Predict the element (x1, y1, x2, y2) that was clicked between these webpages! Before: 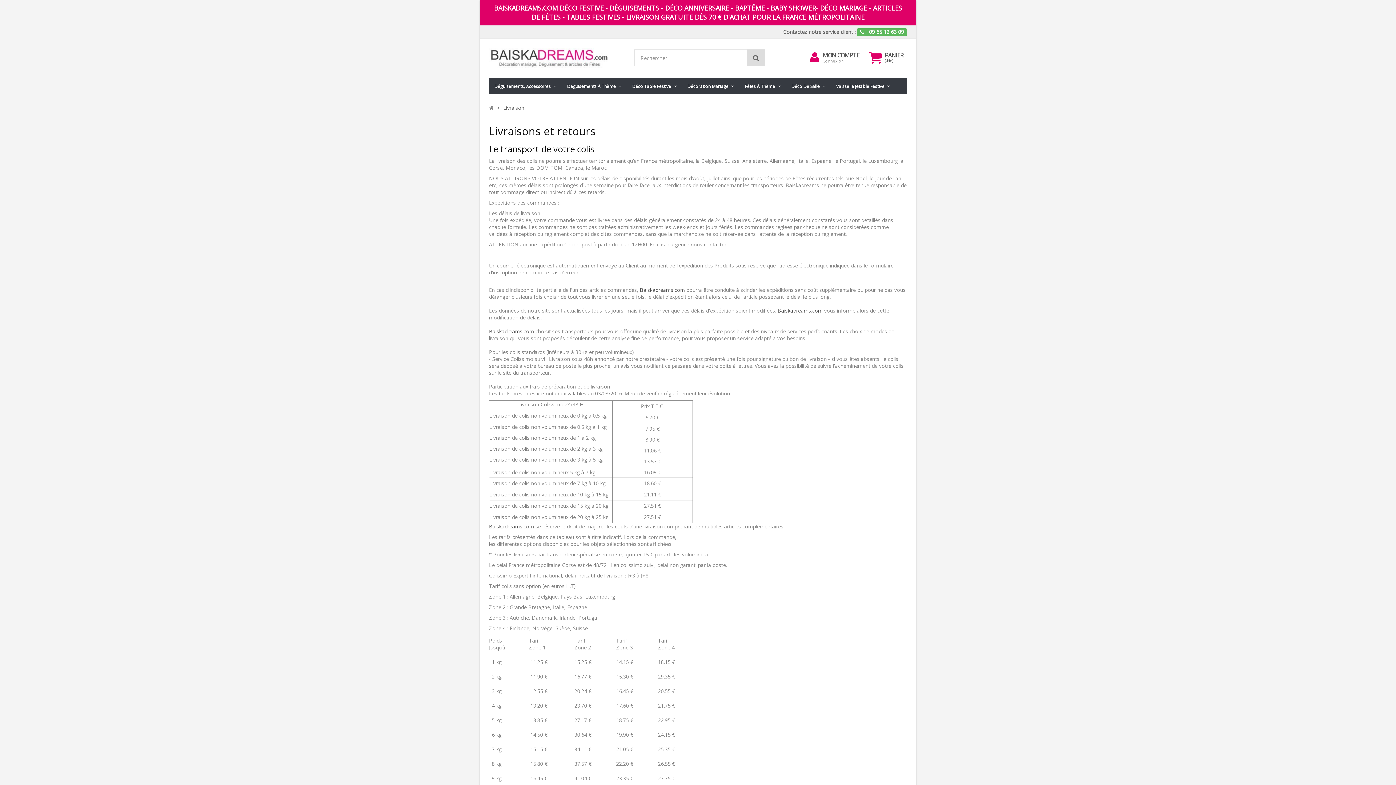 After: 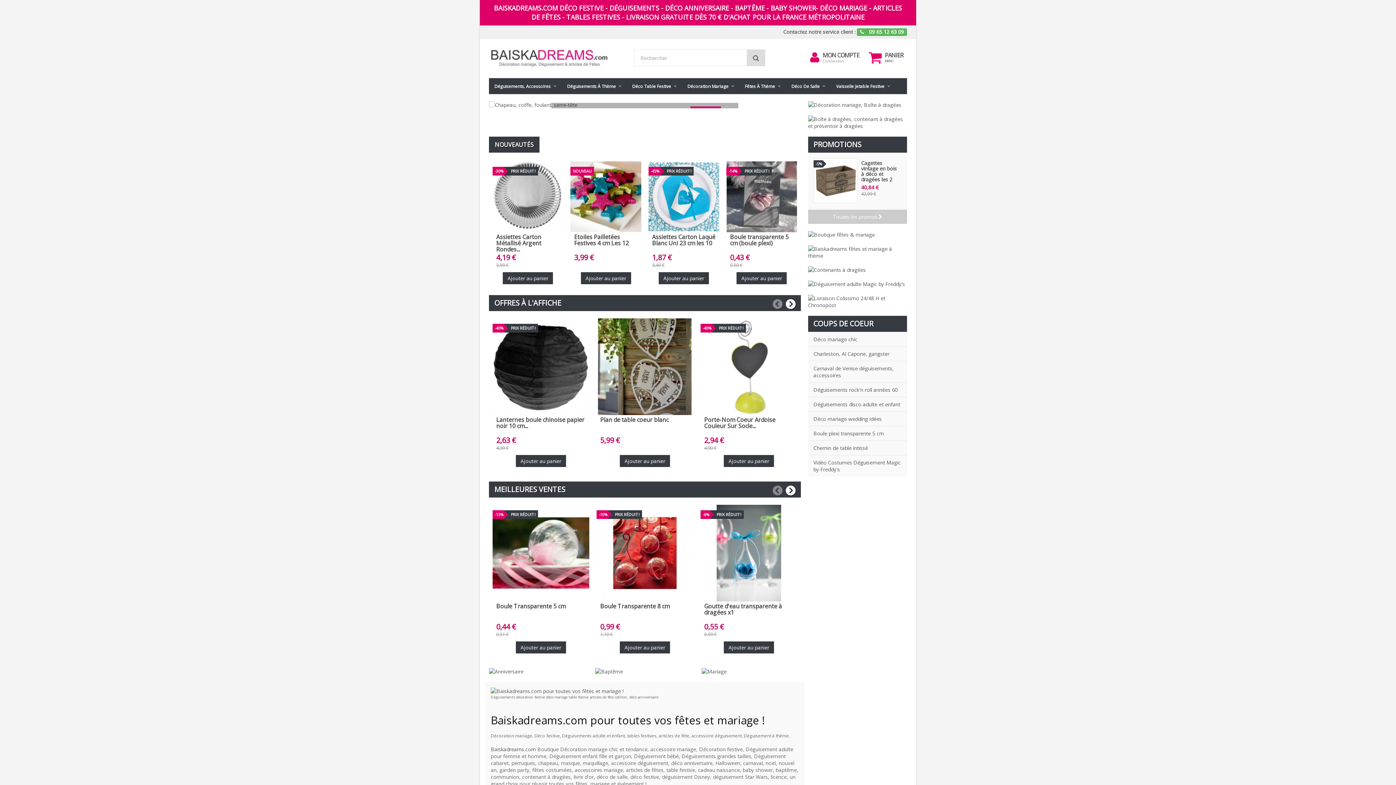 Action: bbox: (489, 328, 534, 335) label: Baiskadreams.com